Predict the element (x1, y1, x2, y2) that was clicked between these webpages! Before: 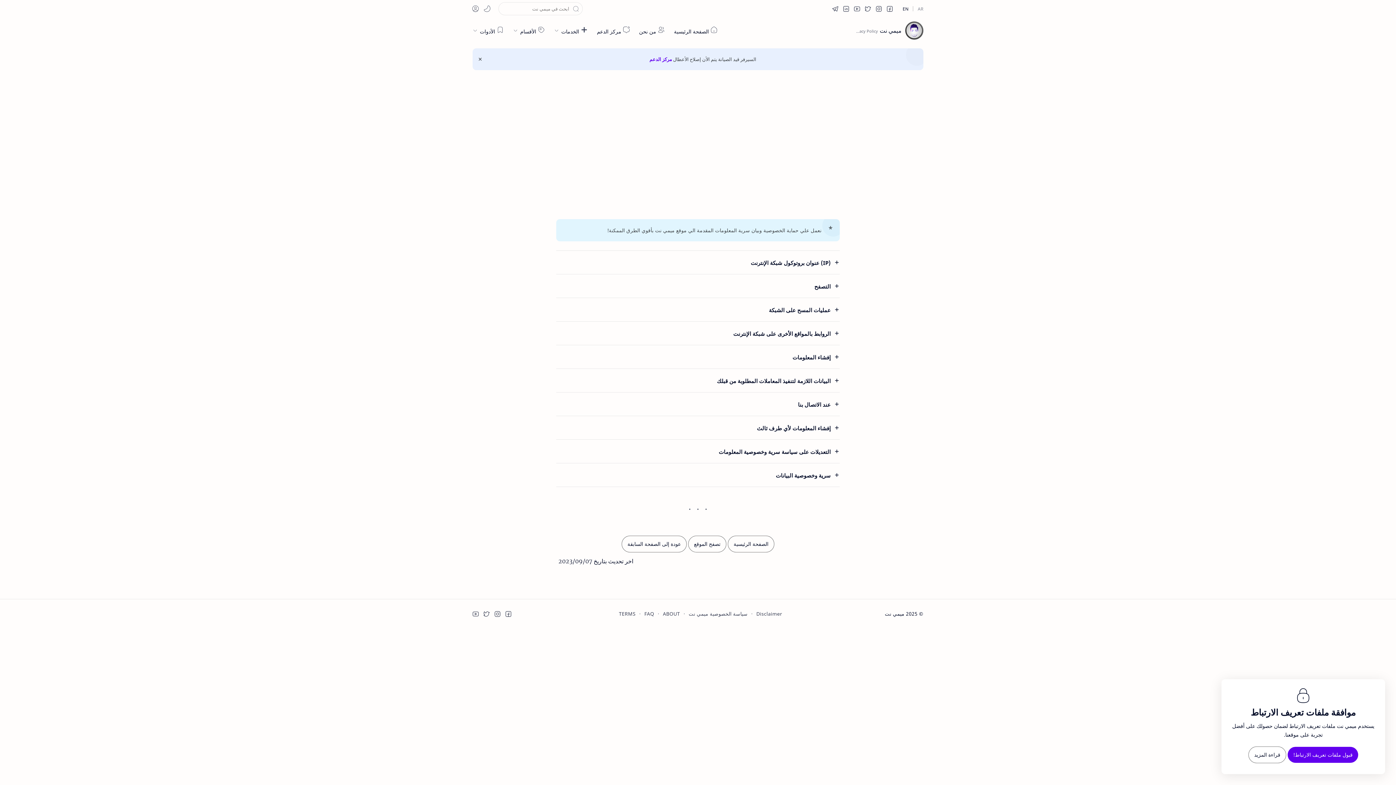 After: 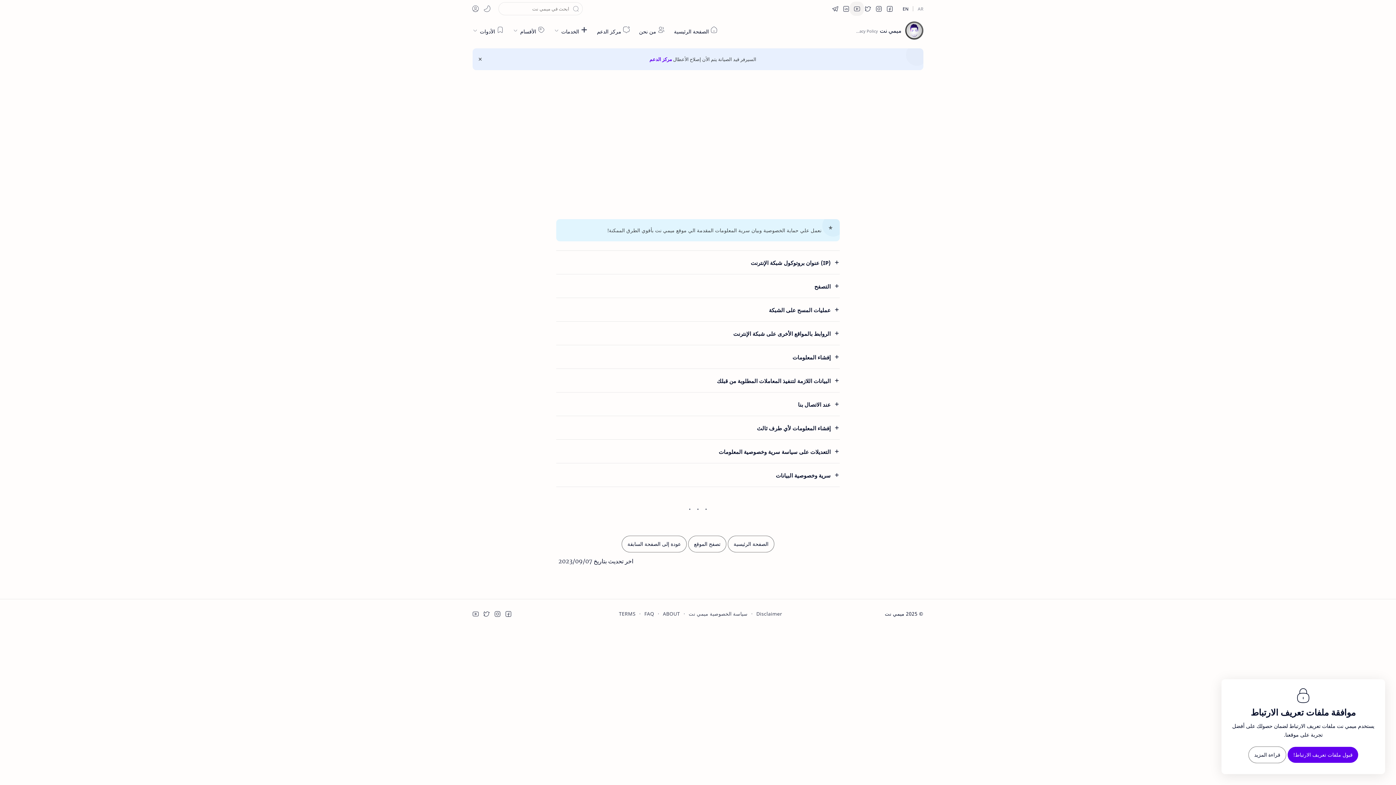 Action: bbox: (851, 3, 862, 14) label: Youtube